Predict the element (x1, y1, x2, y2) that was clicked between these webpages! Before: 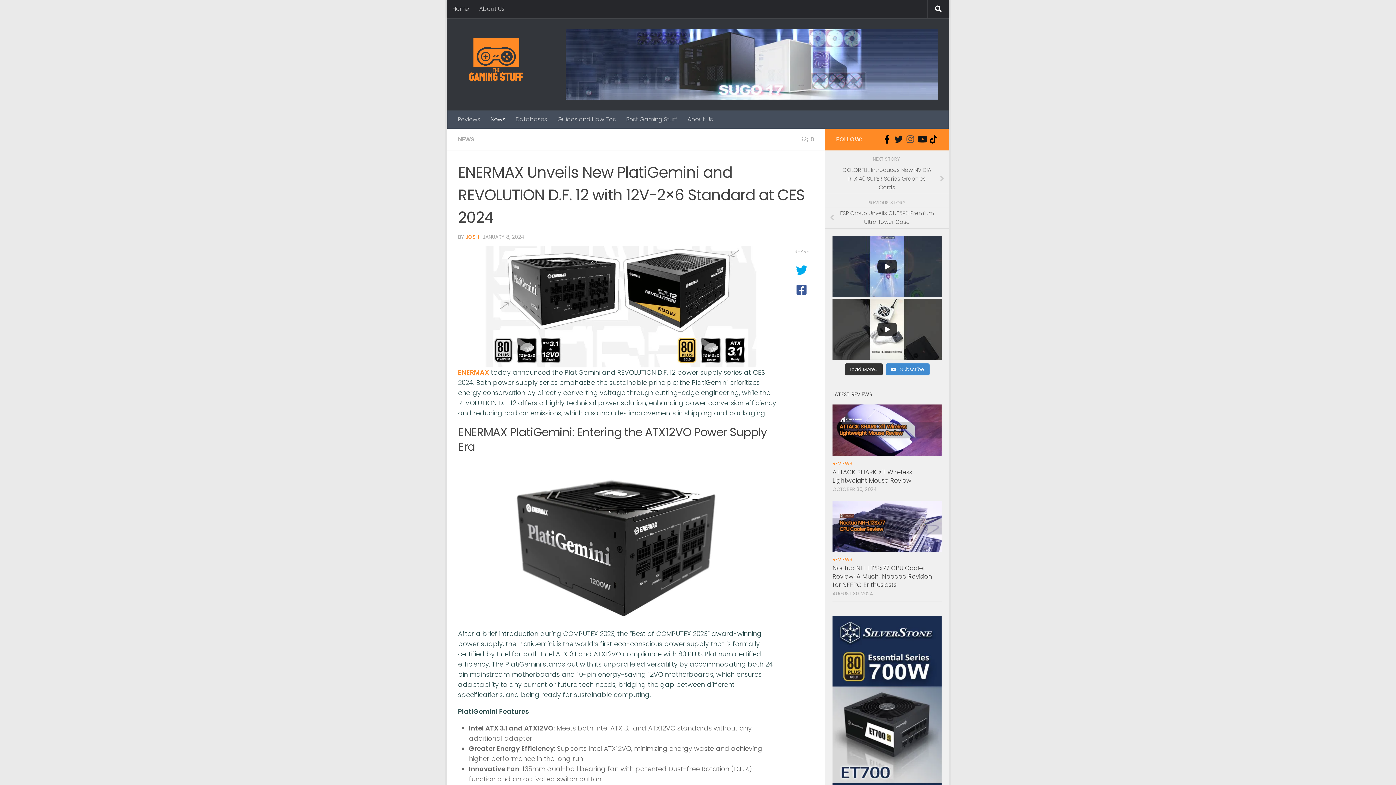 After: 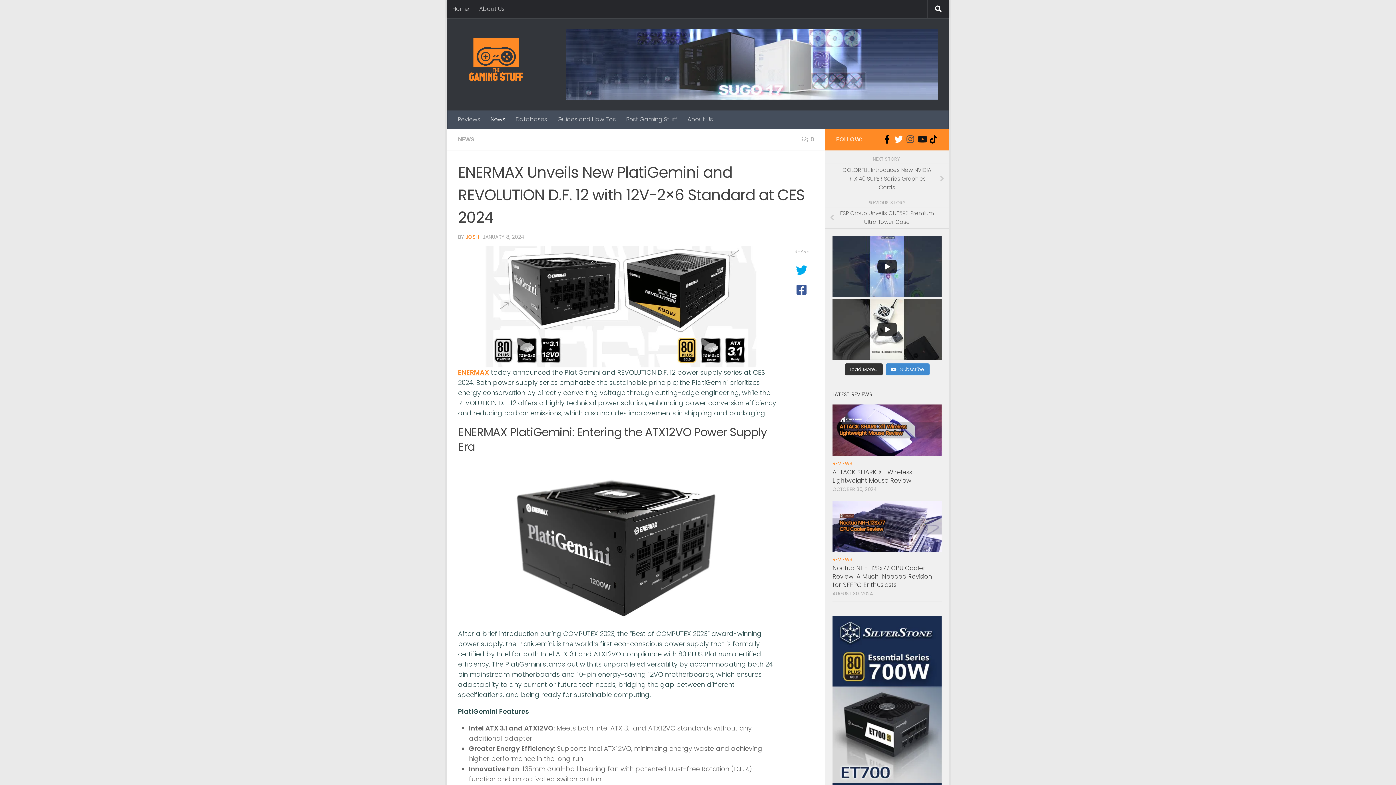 Action: label: Follow us on Twitter bbox: (894, 134, 903, 143)